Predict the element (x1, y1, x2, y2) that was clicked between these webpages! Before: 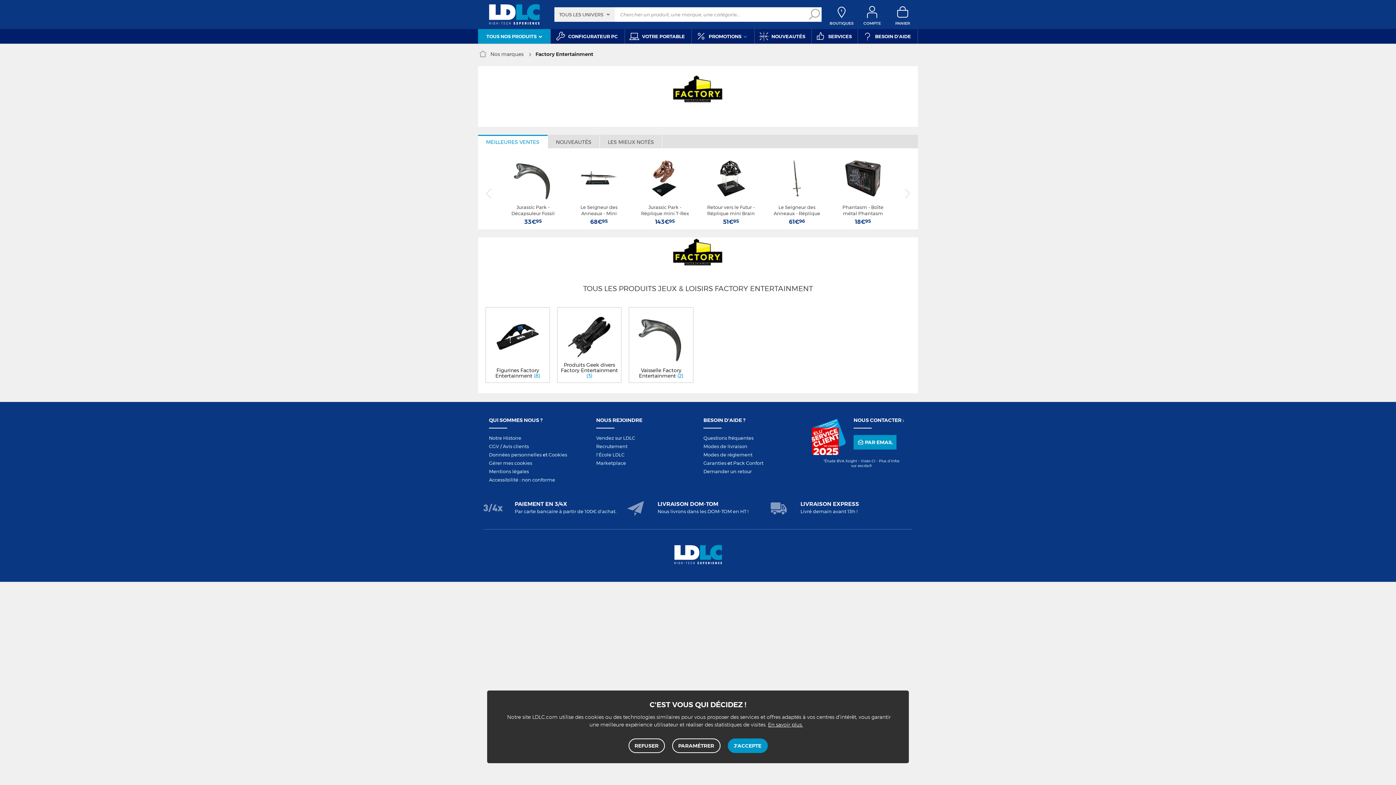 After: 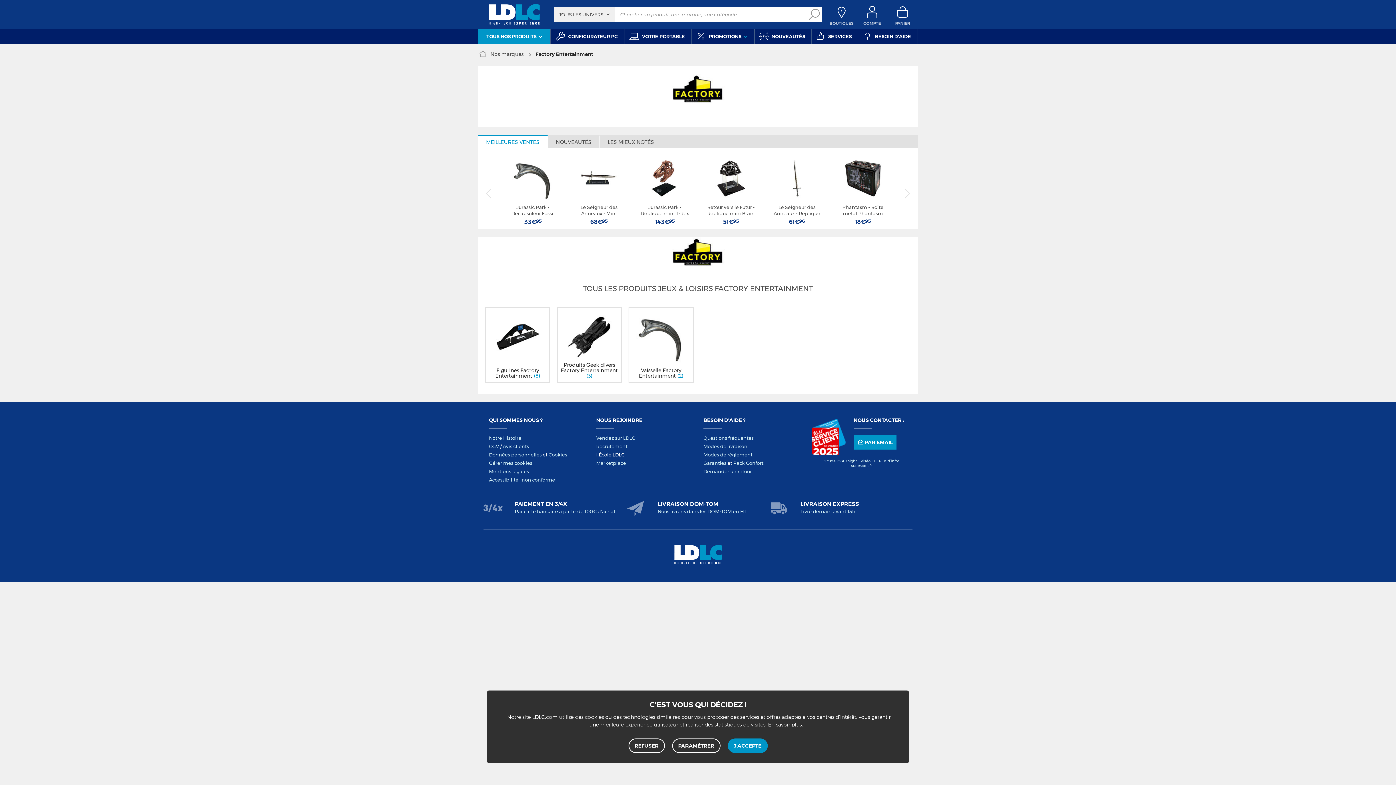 Action: bbox: (596, 452, 624, 457) label: l'École LDLC